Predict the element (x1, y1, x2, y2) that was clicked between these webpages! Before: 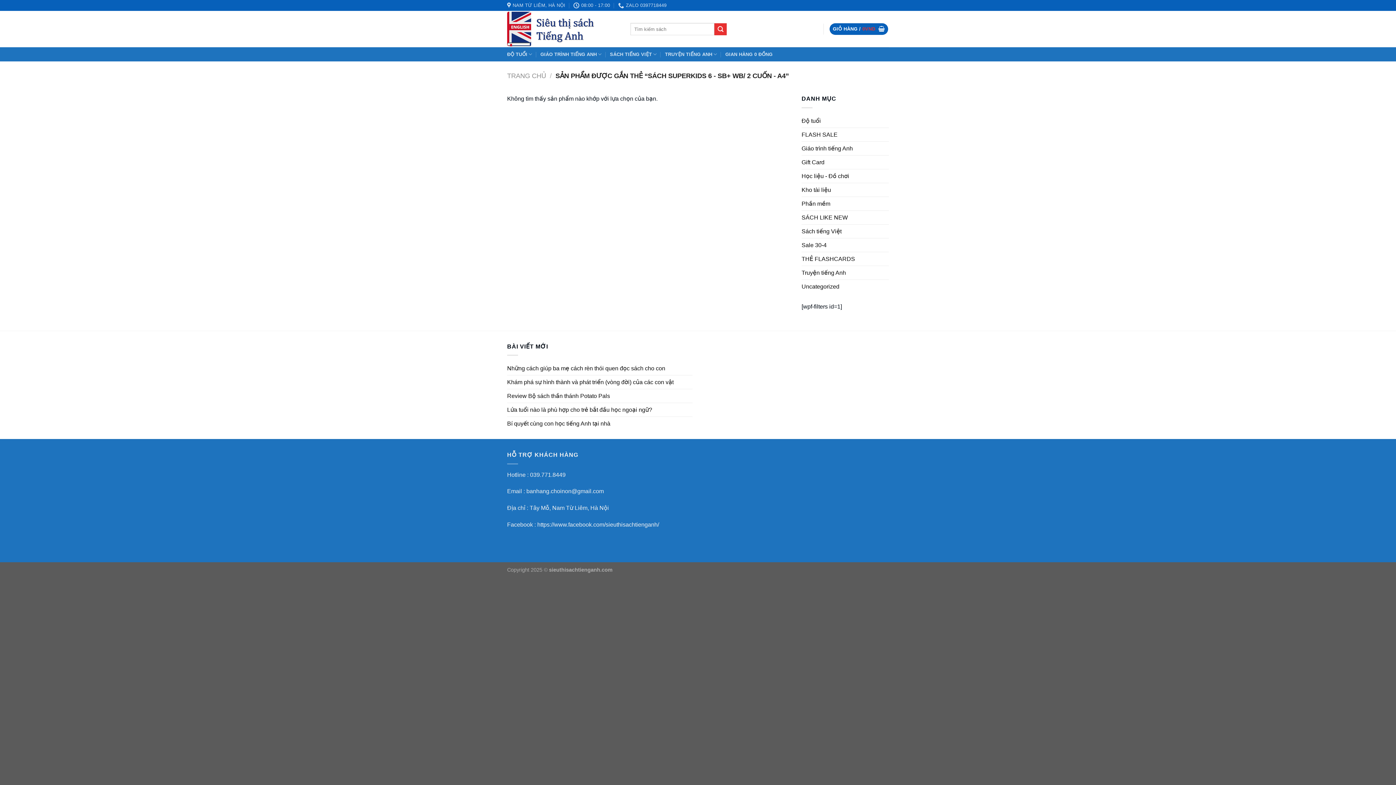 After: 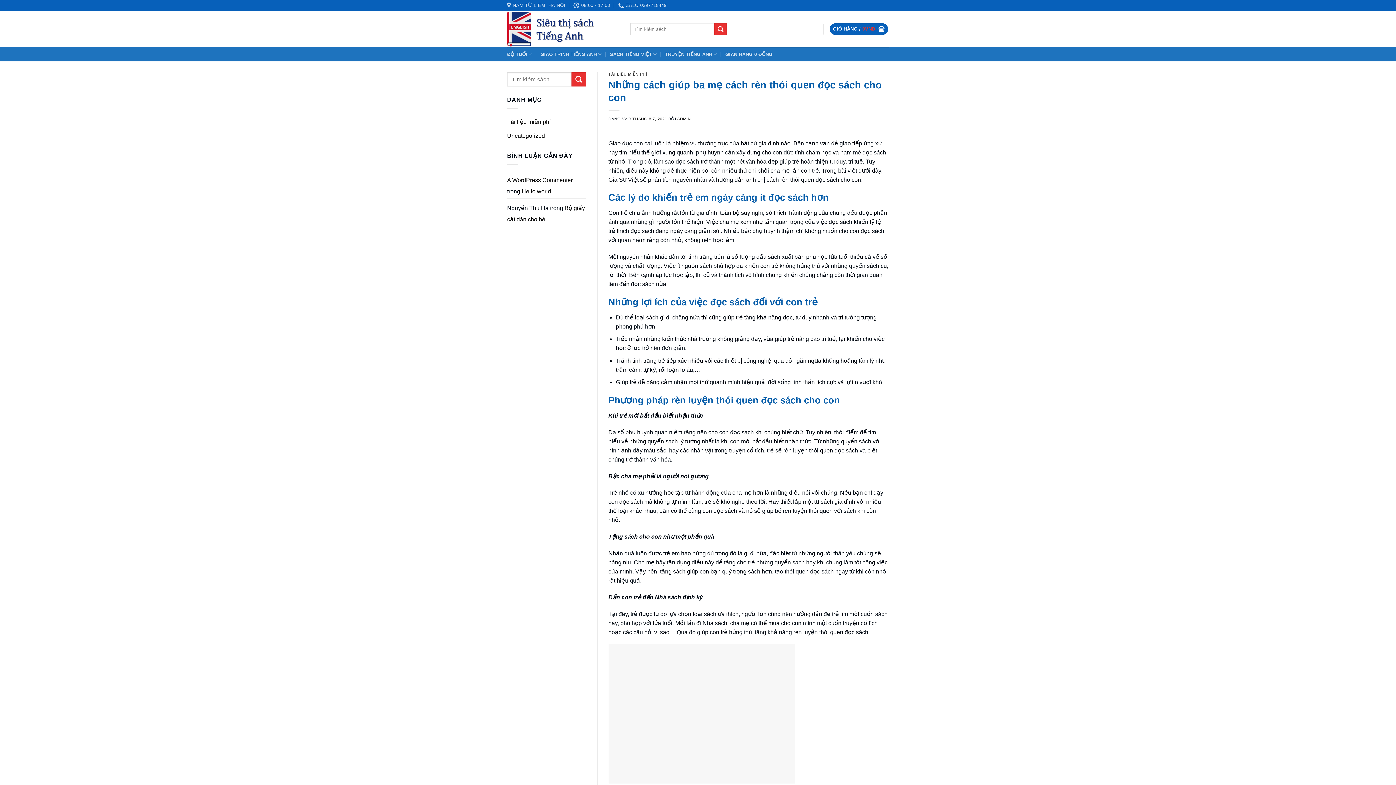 Action: bbox: (507, 361, 665, 375) label: Những cách giúp ba mẹ cách rèn thói quen đọc sách cho con